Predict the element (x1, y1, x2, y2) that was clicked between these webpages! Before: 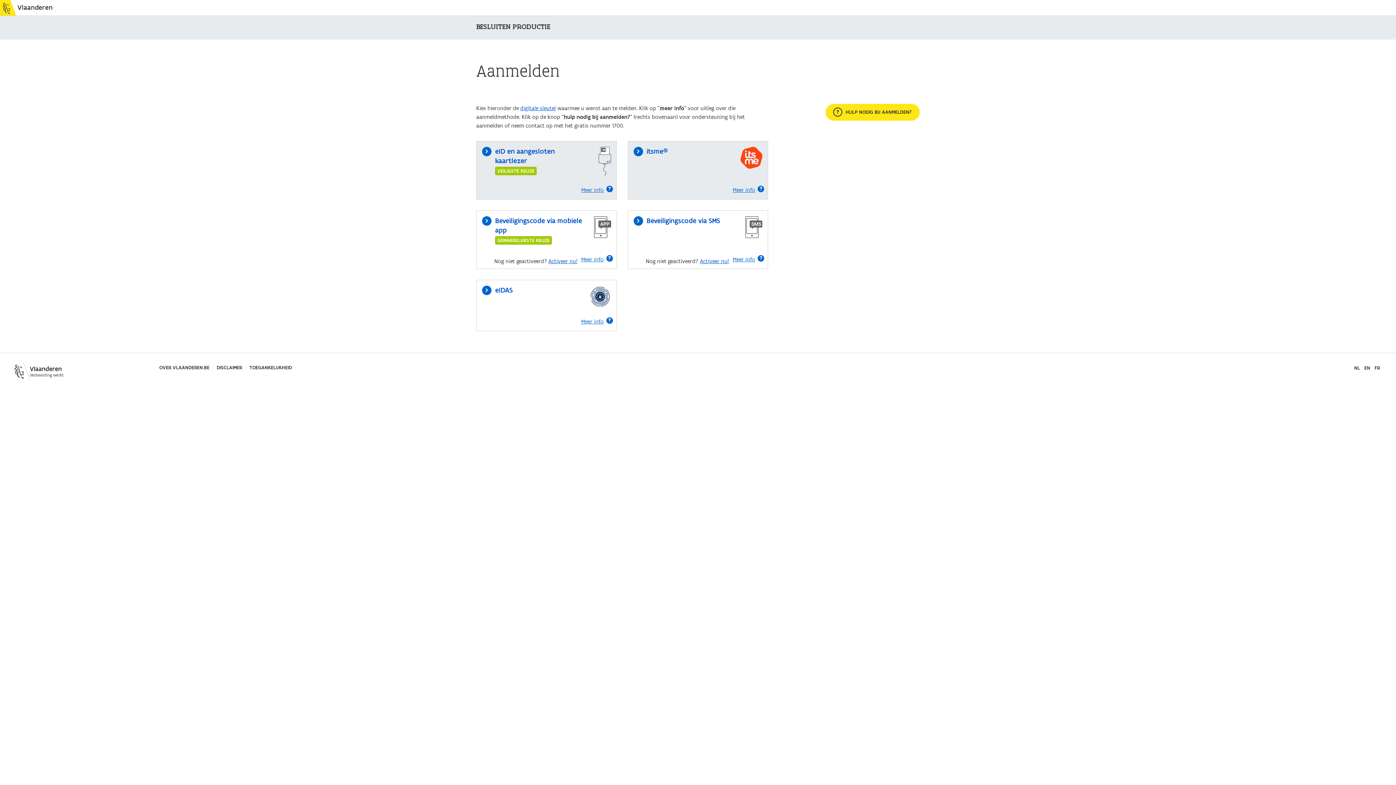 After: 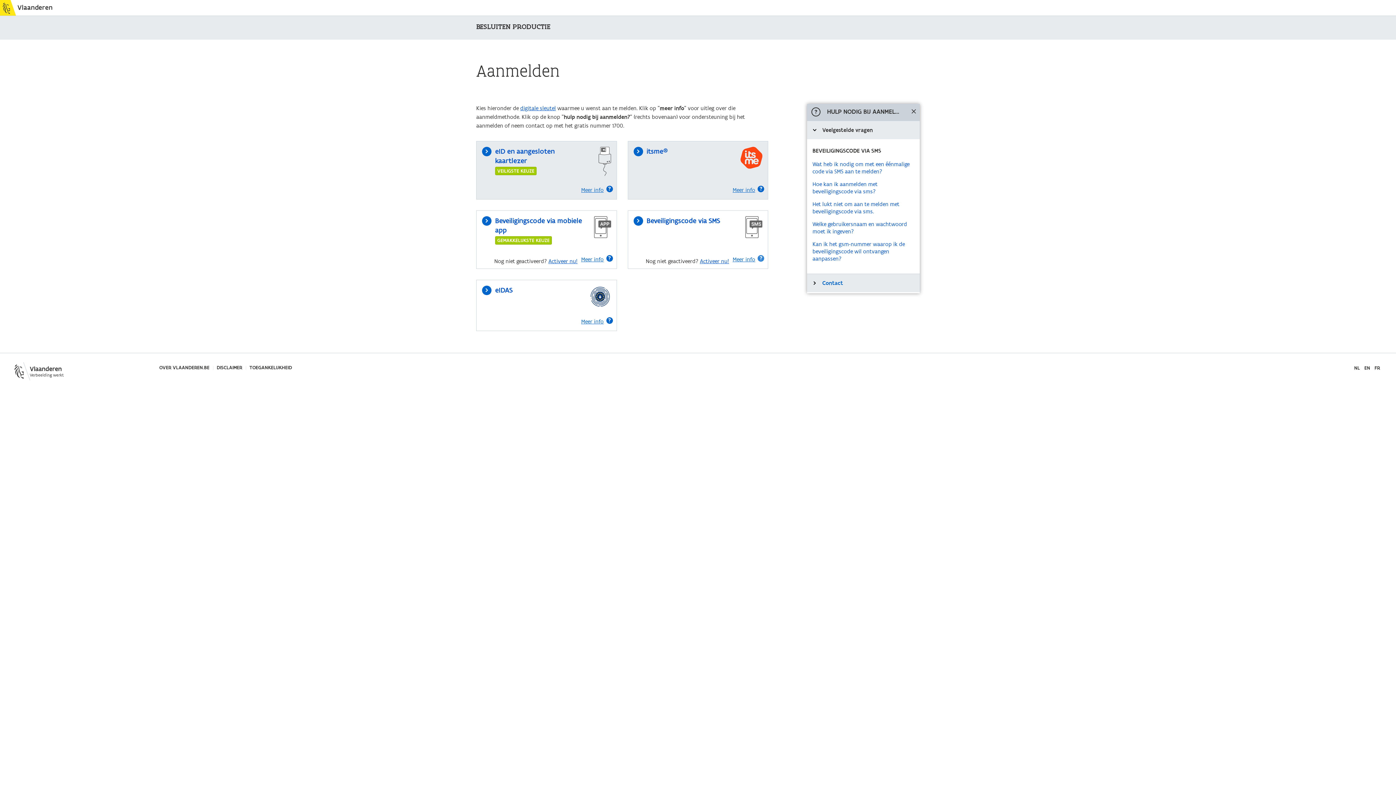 Action: bbox: (729, 251, 764, 268) label: Meer info